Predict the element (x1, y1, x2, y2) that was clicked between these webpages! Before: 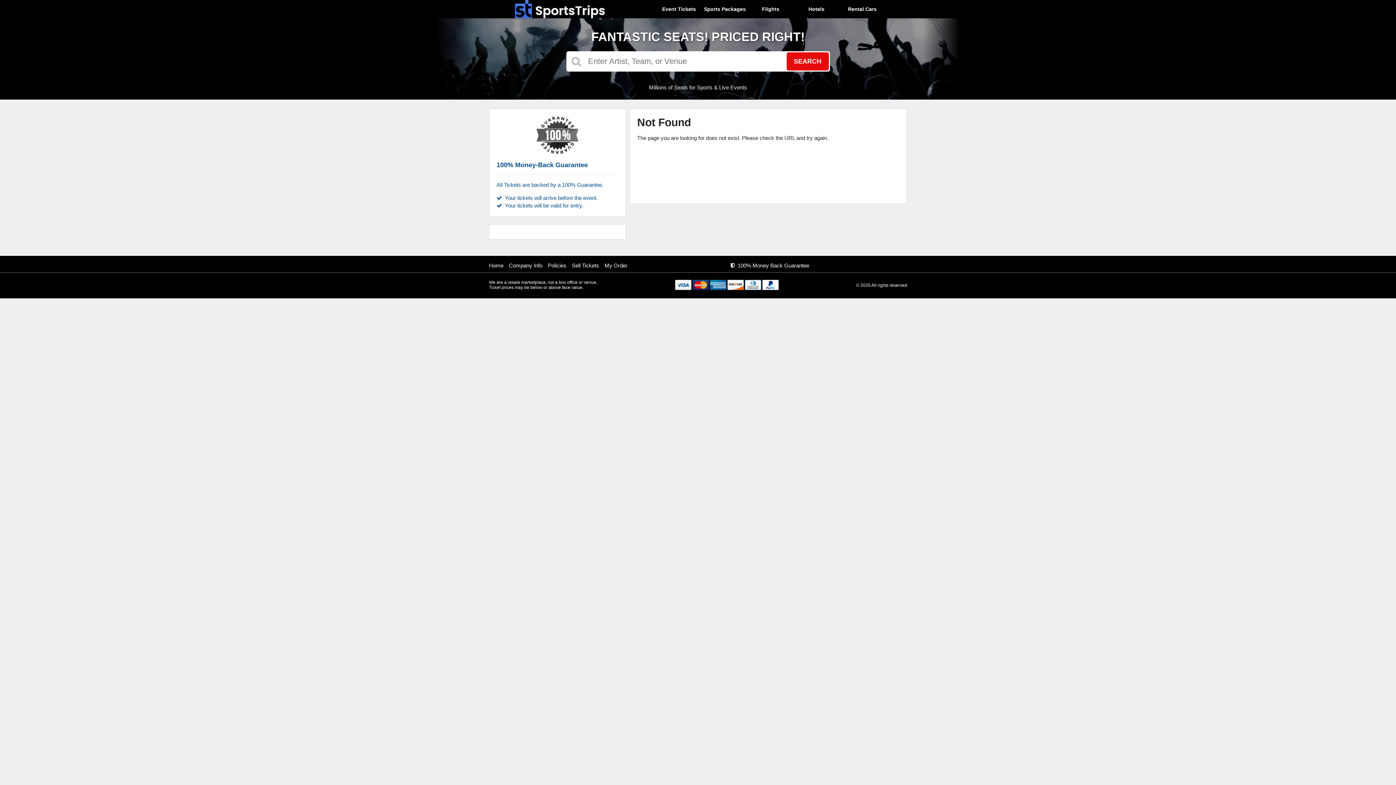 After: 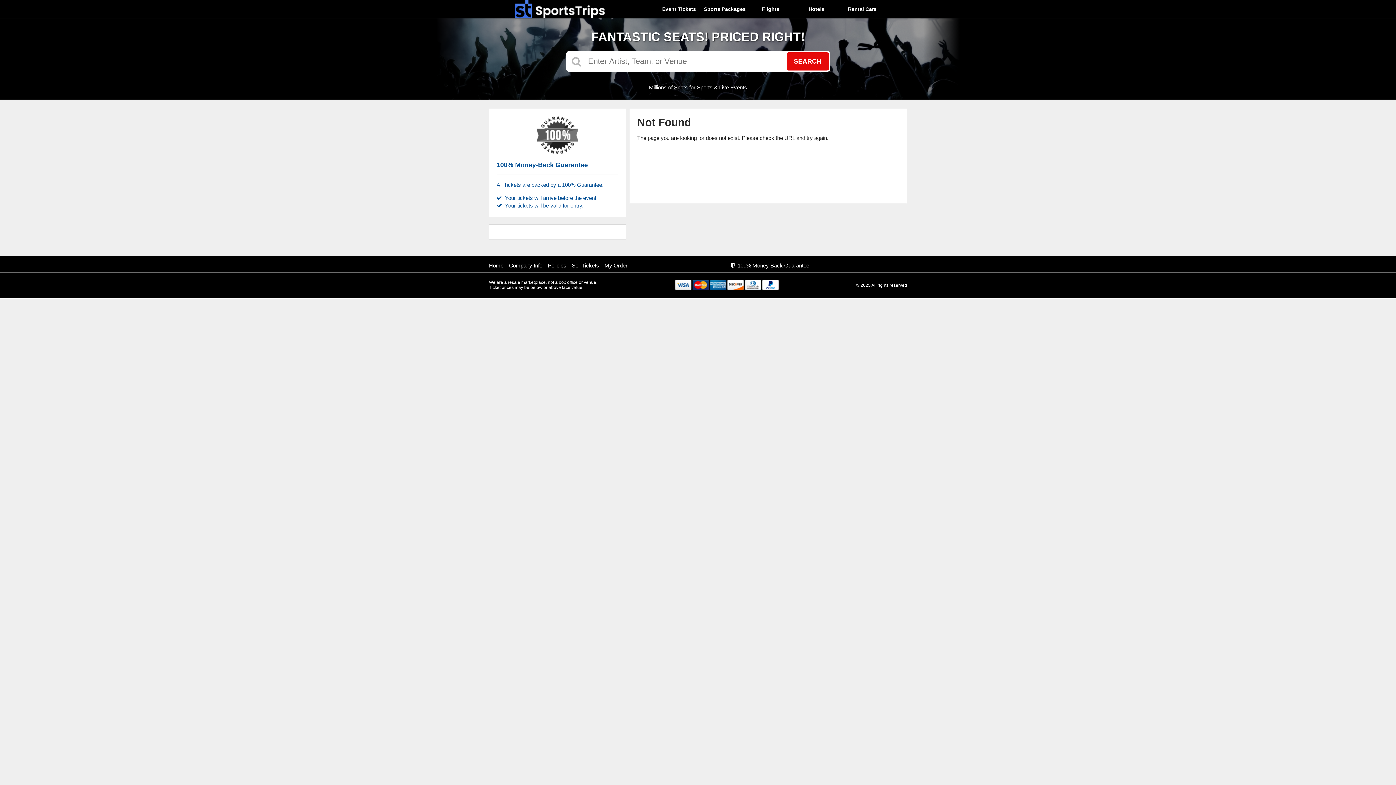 Action: bbox: (572, 262, 599, 268) label: Sell Tickets